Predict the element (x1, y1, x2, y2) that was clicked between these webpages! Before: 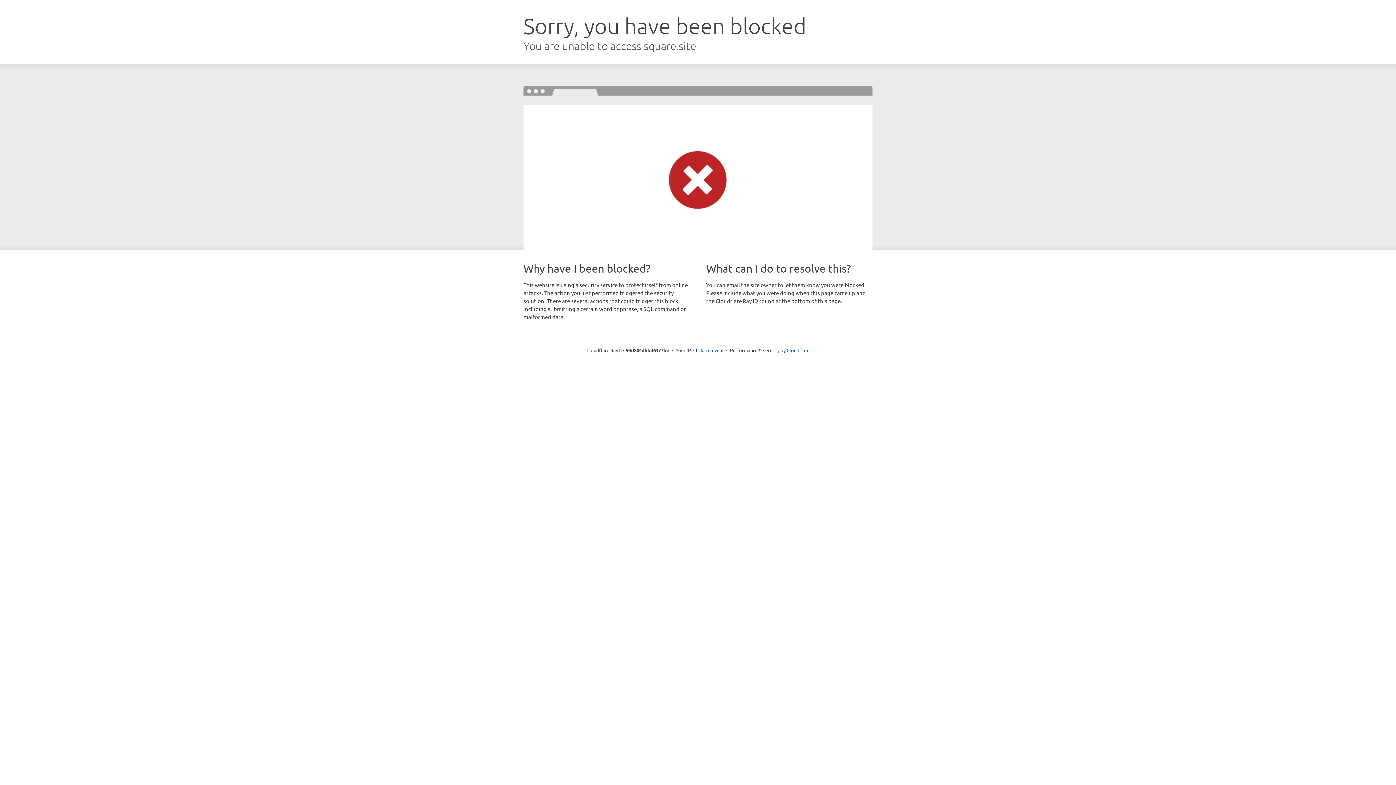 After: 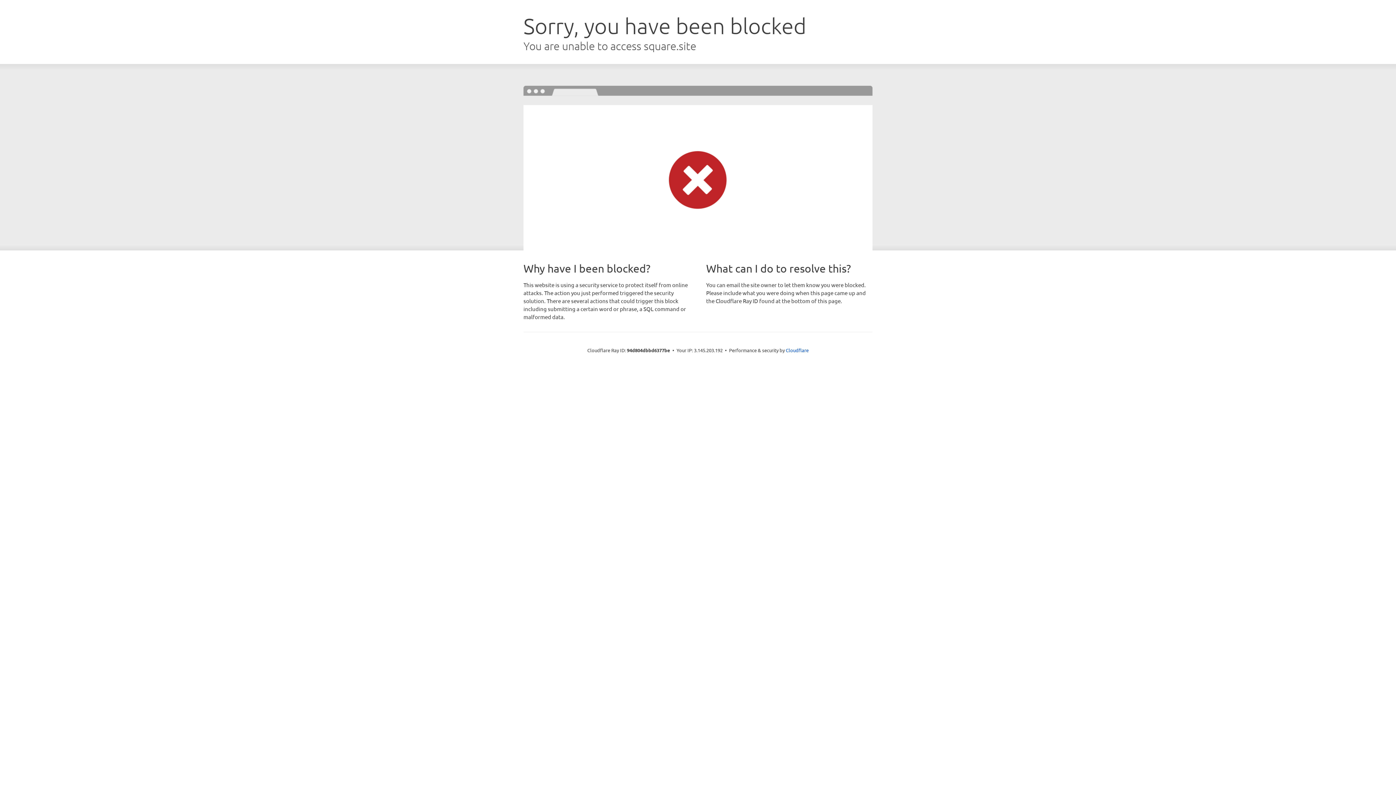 Action: bbox: (693, 346, 723, 353) label: Click to reveal